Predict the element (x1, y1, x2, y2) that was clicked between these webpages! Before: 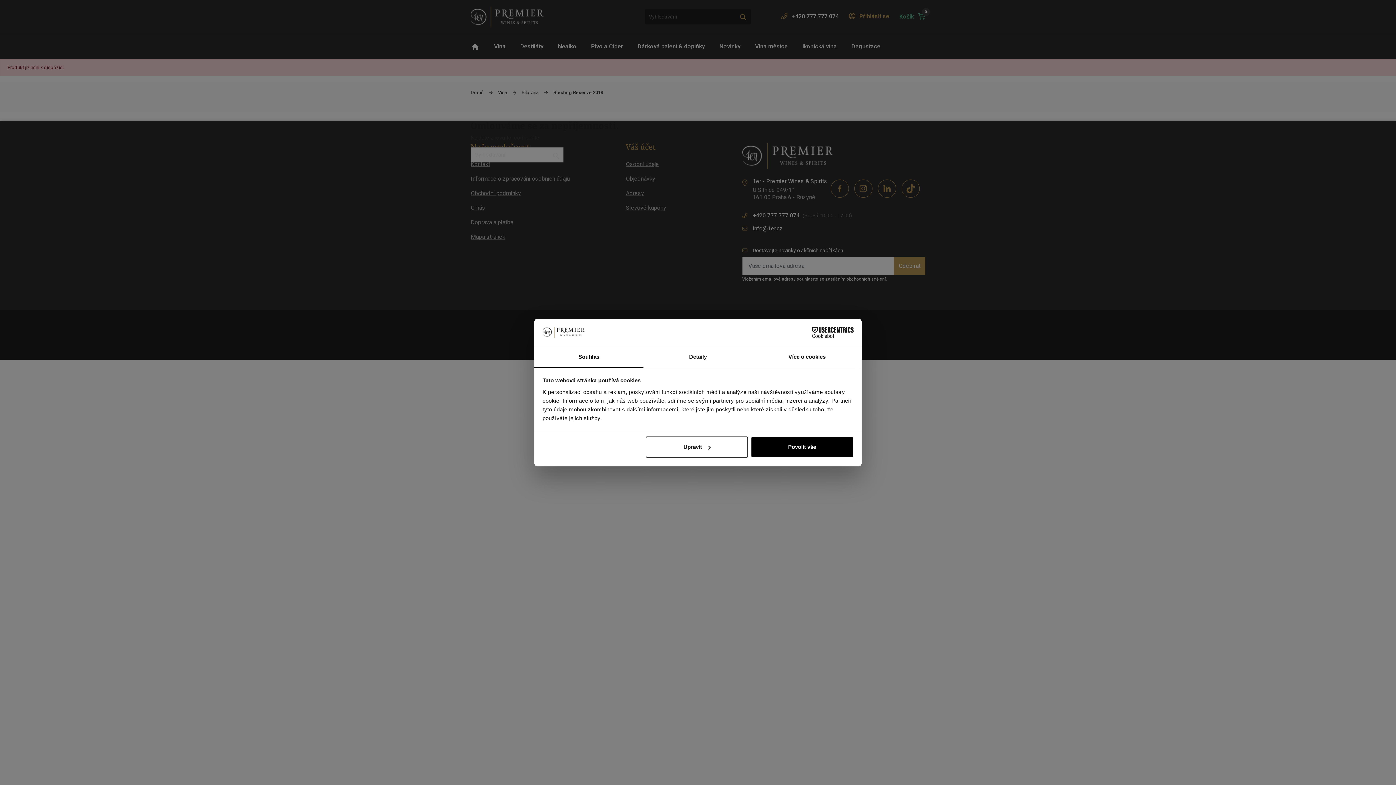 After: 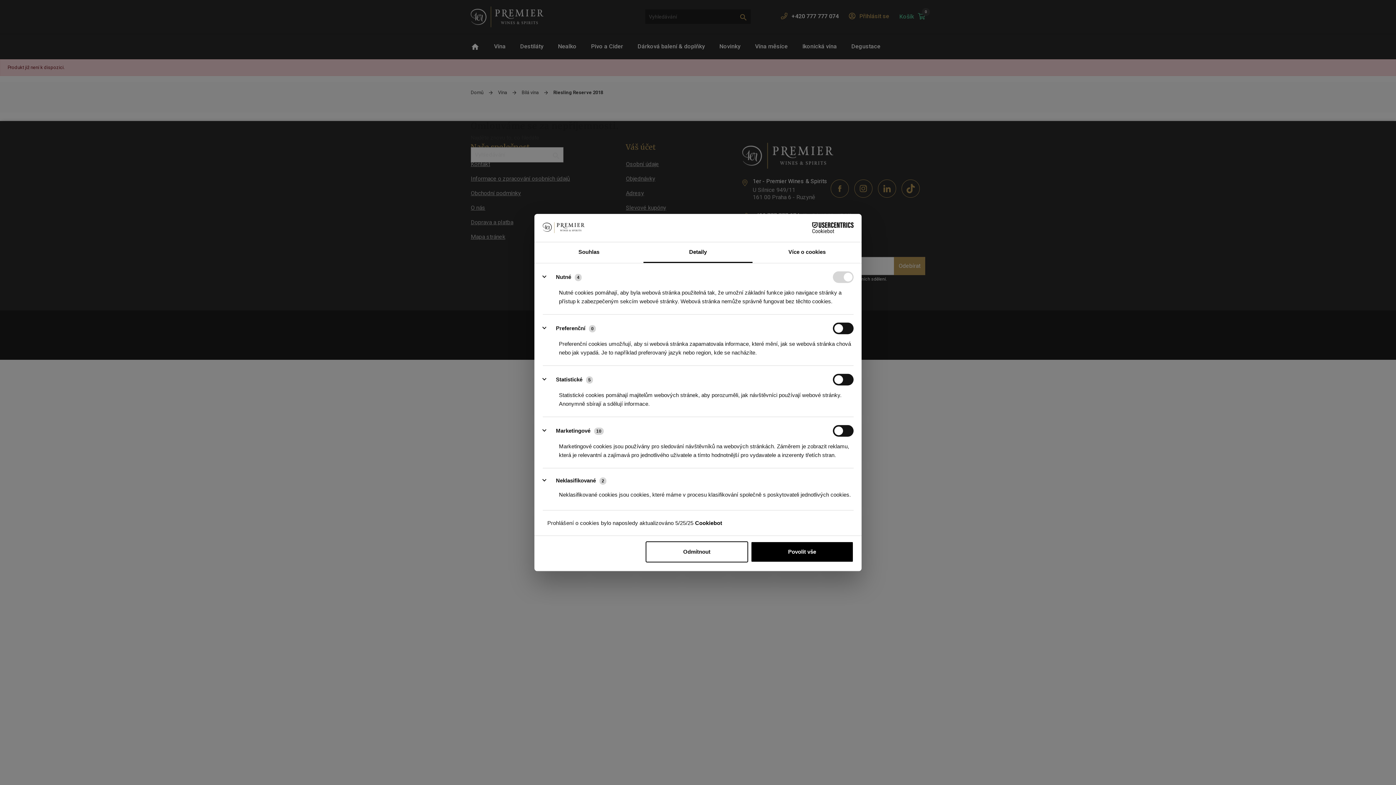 Action: label: Upravit bbox: (645, 436, 748, 457)